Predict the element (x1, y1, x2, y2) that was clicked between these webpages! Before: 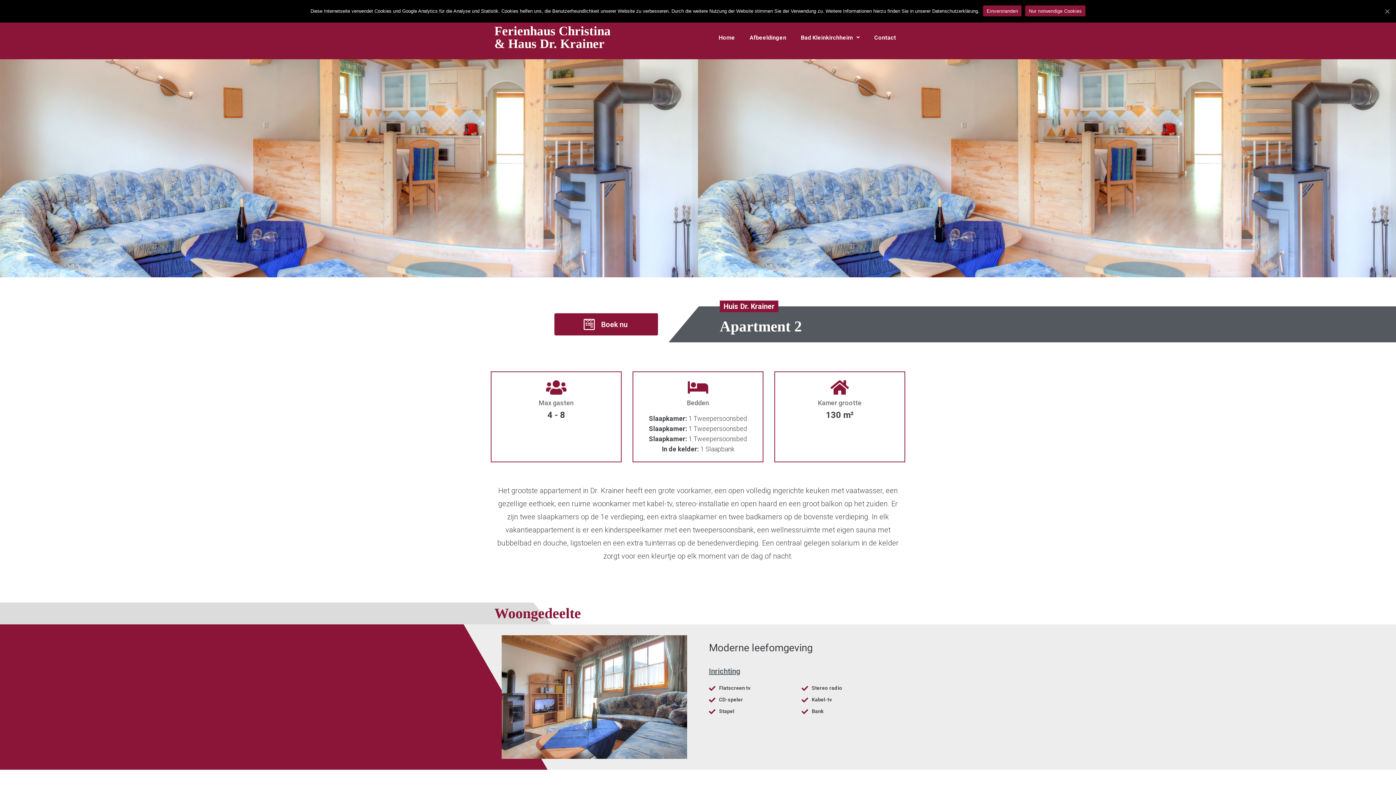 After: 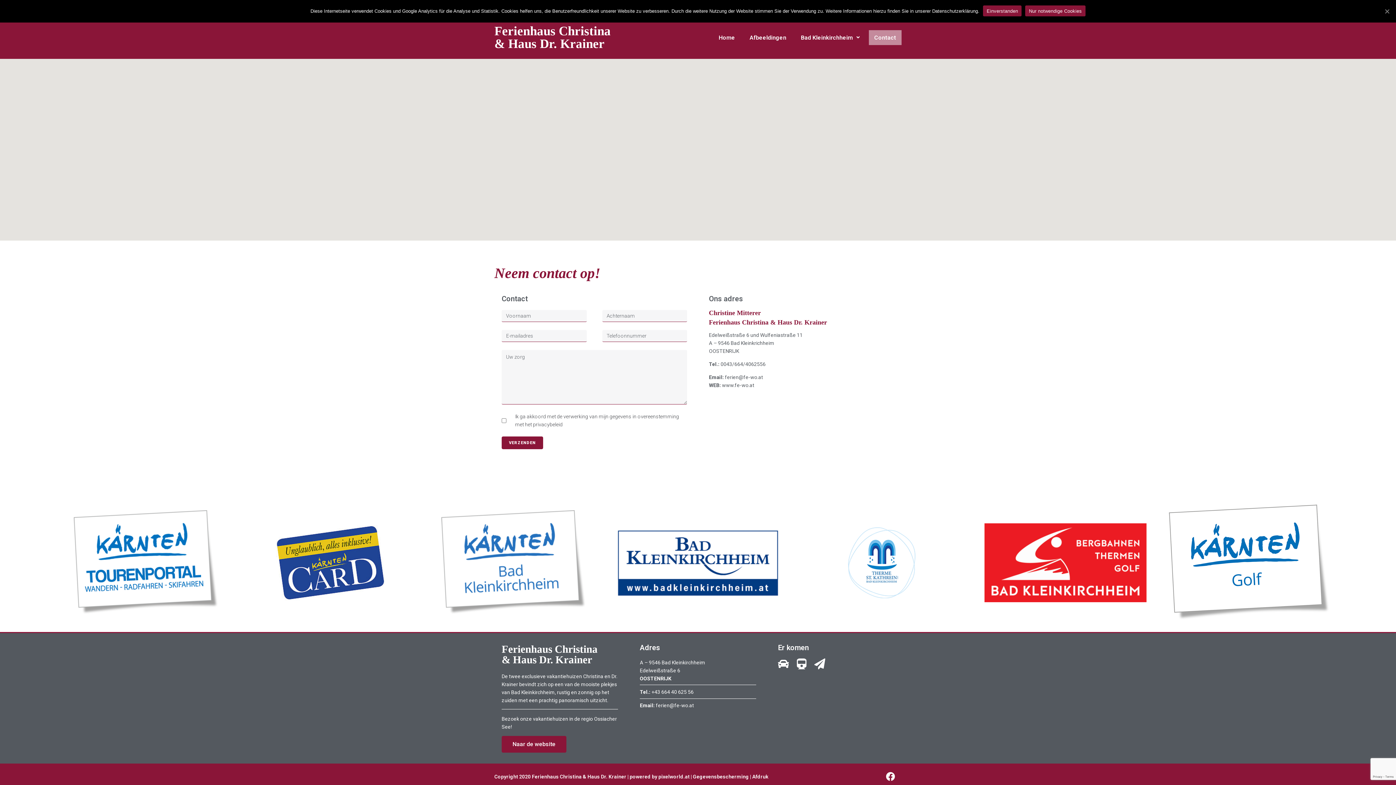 Action: bbox: (869, 30, 901, 44) label: Contact